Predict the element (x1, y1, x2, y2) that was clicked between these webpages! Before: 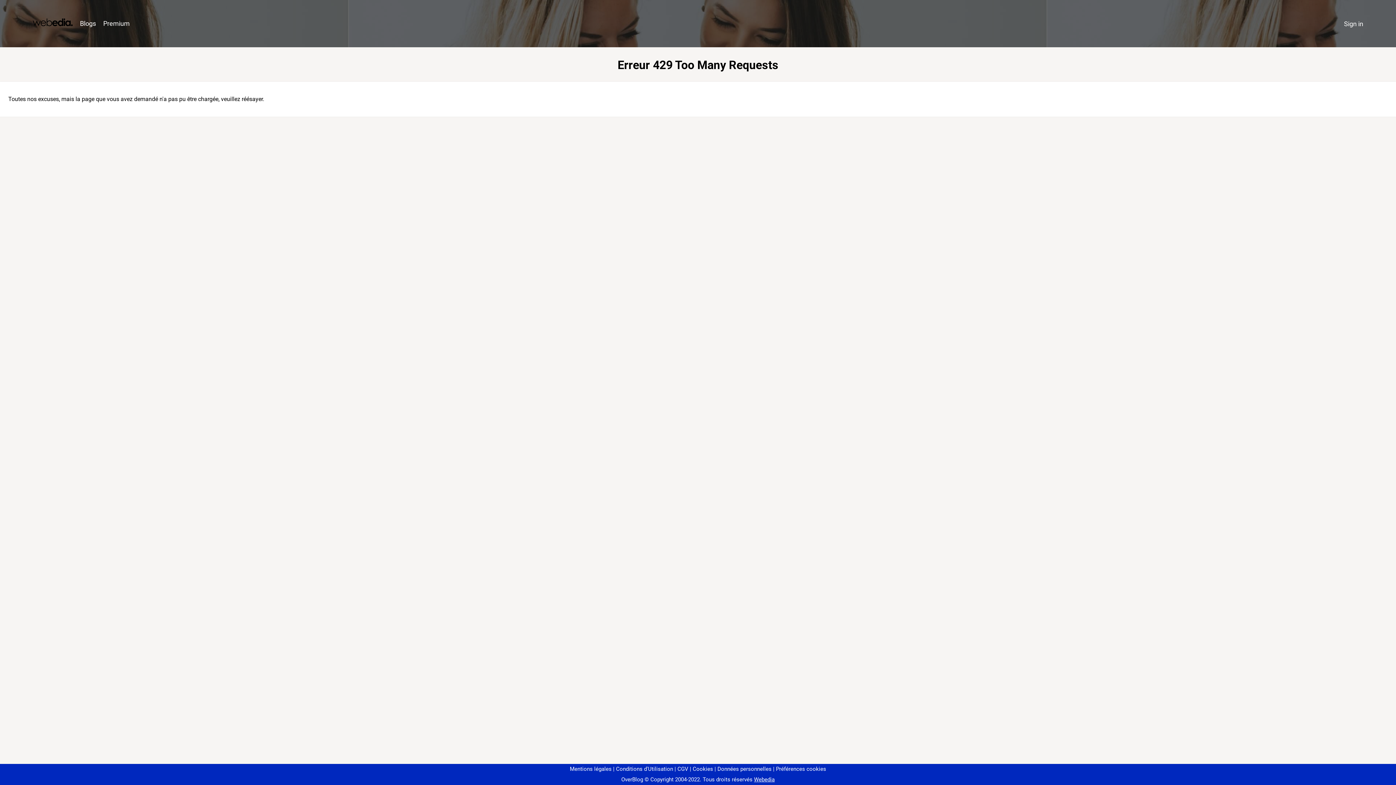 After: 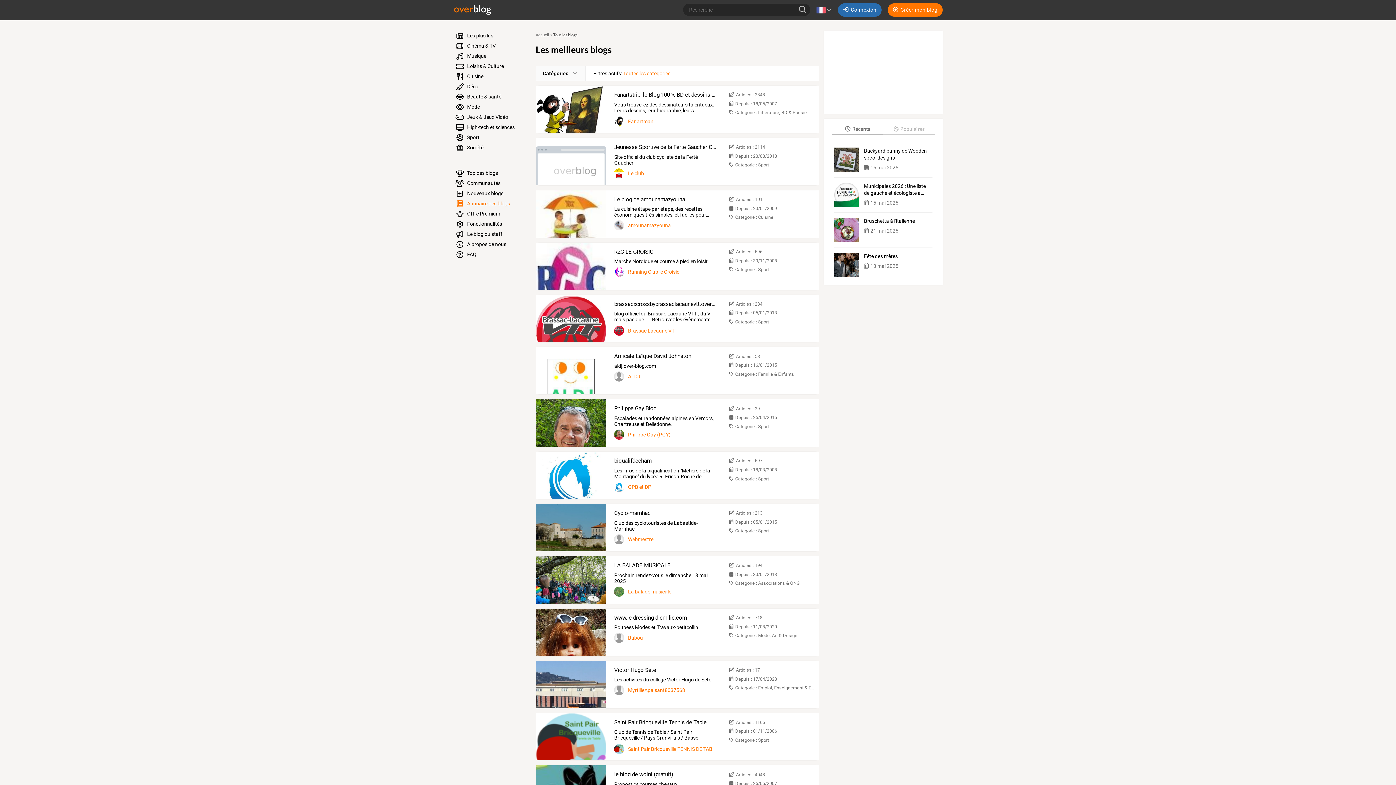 Action: bbox: (76, 16, 99, 31) label: Blogs